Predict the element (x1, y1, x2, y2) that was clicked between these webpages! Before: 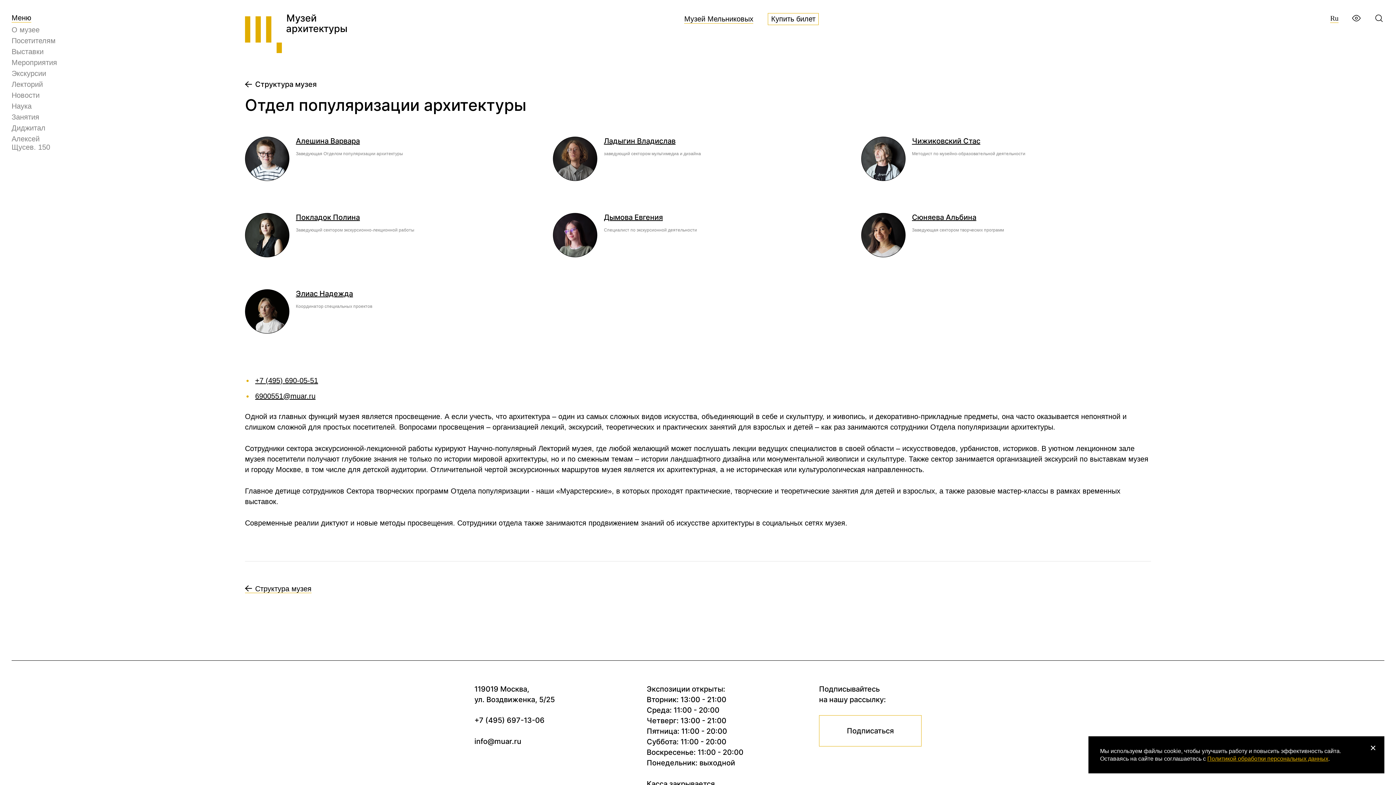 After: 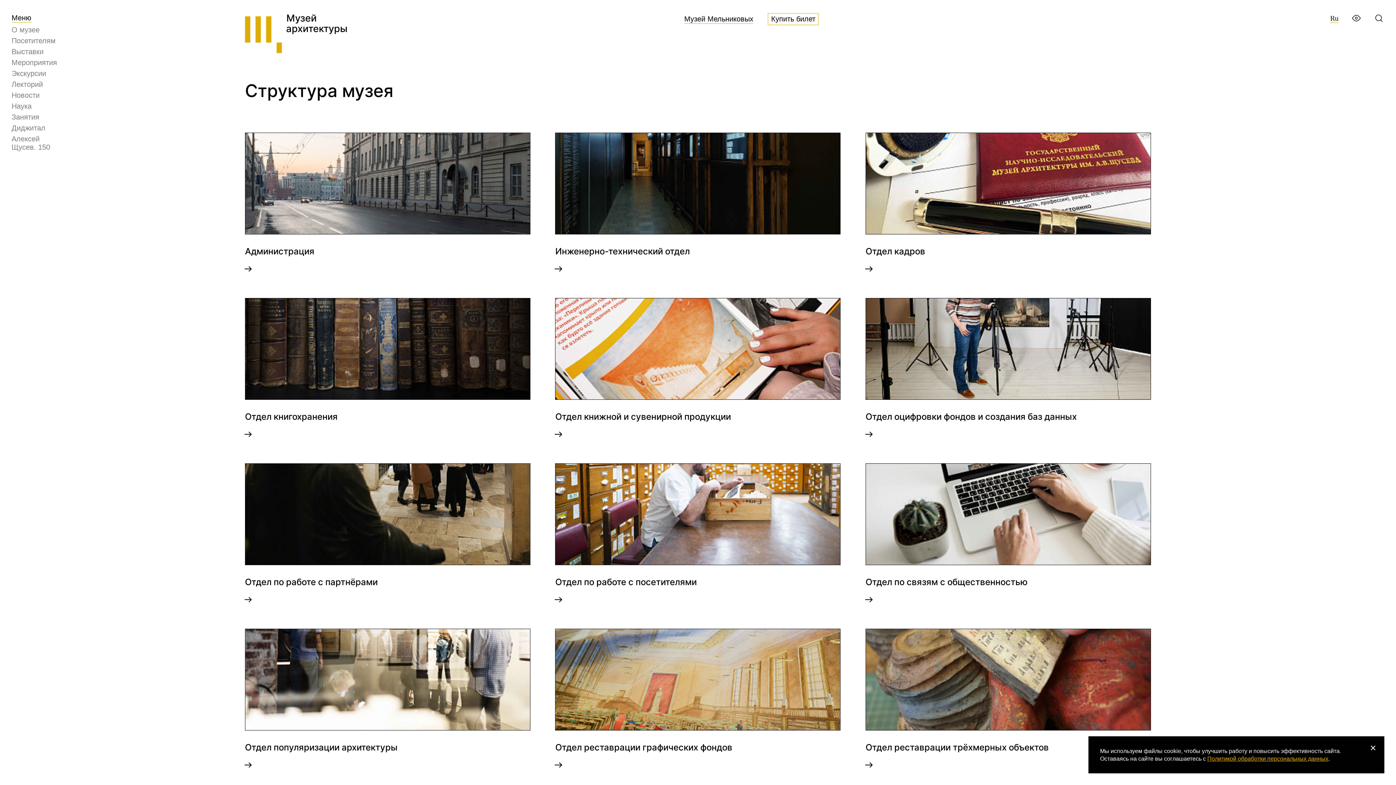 Action: bbox: (245, 584, 311, 592) label: Структура музея